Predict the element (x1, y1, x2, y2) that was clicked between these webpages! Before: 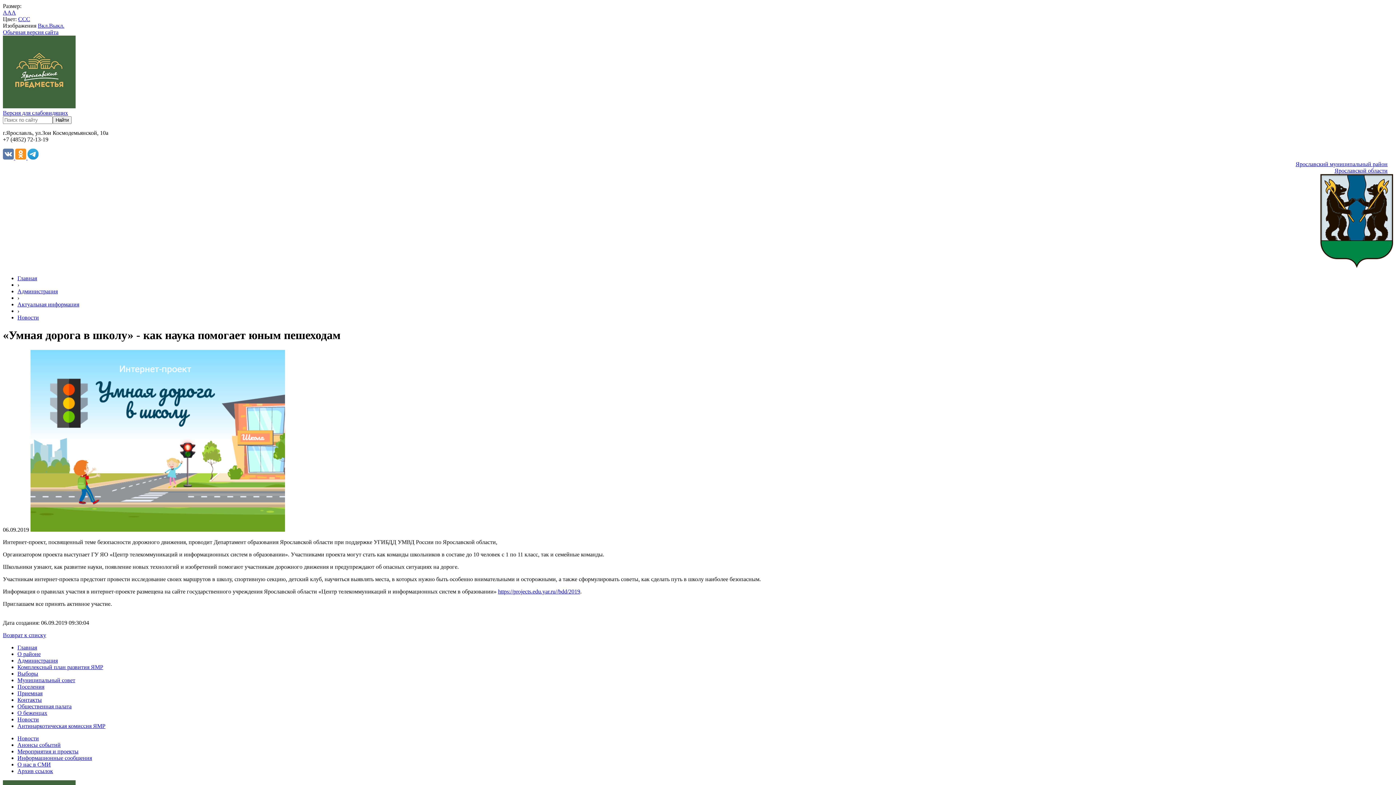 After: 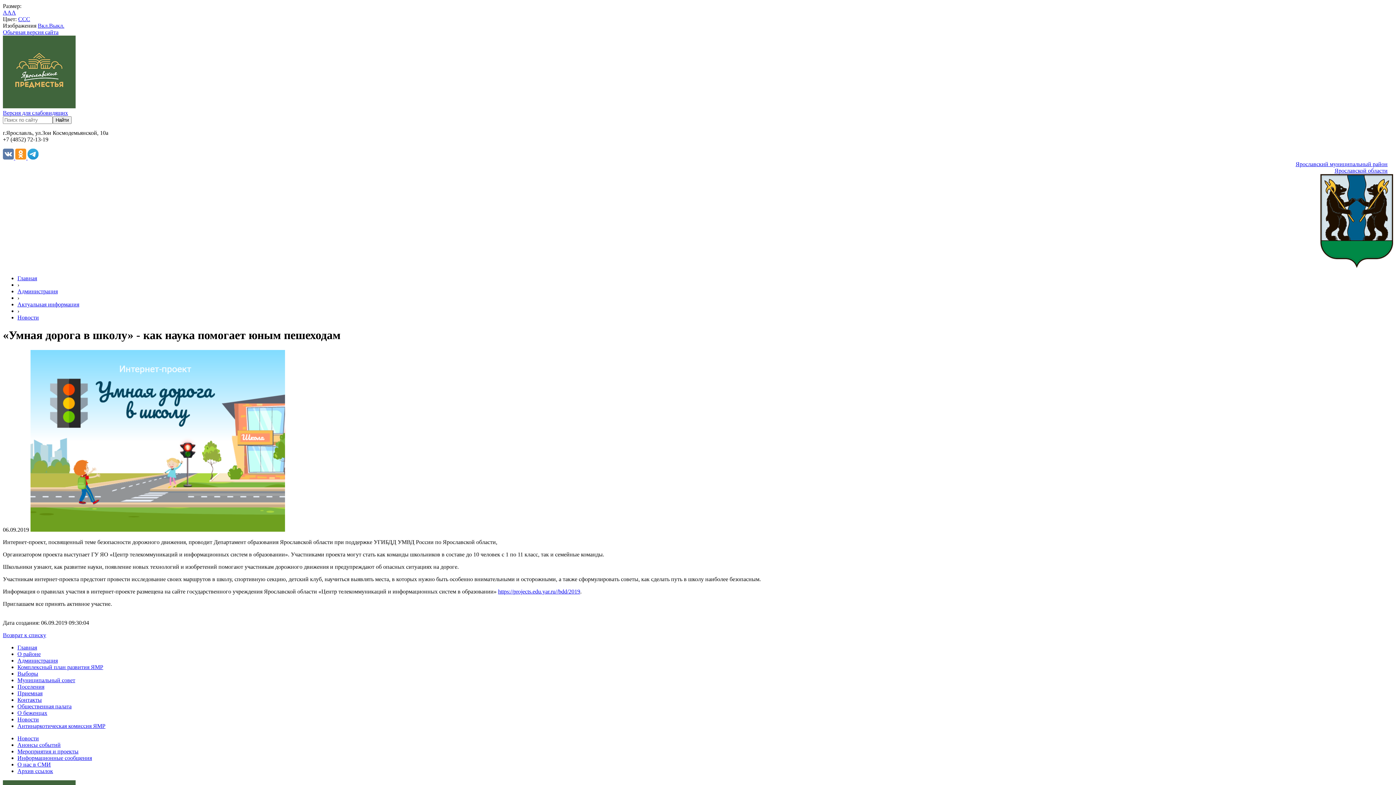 Action: label: https://projects.edu.yar.ru//bdd/2019 bbox: (498, 588, 580, 594)